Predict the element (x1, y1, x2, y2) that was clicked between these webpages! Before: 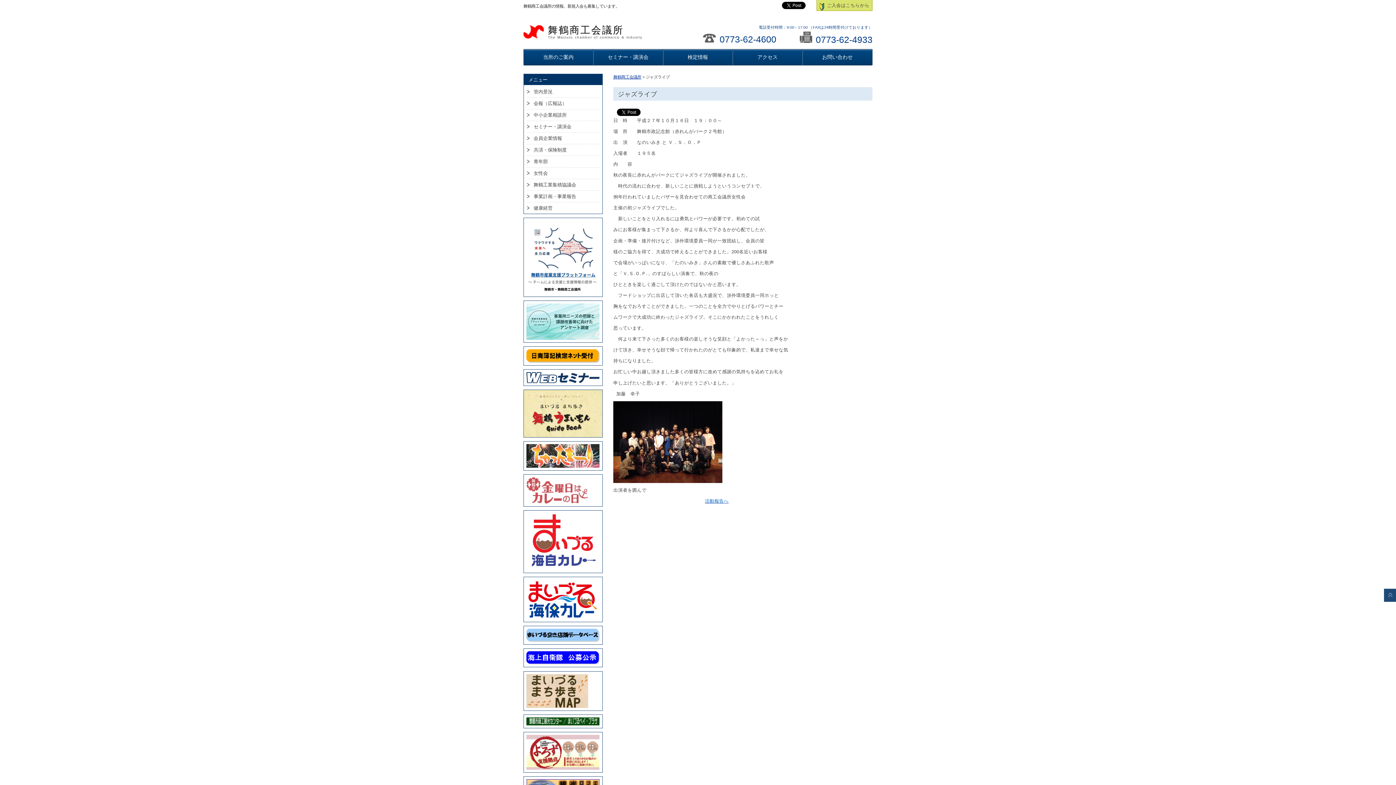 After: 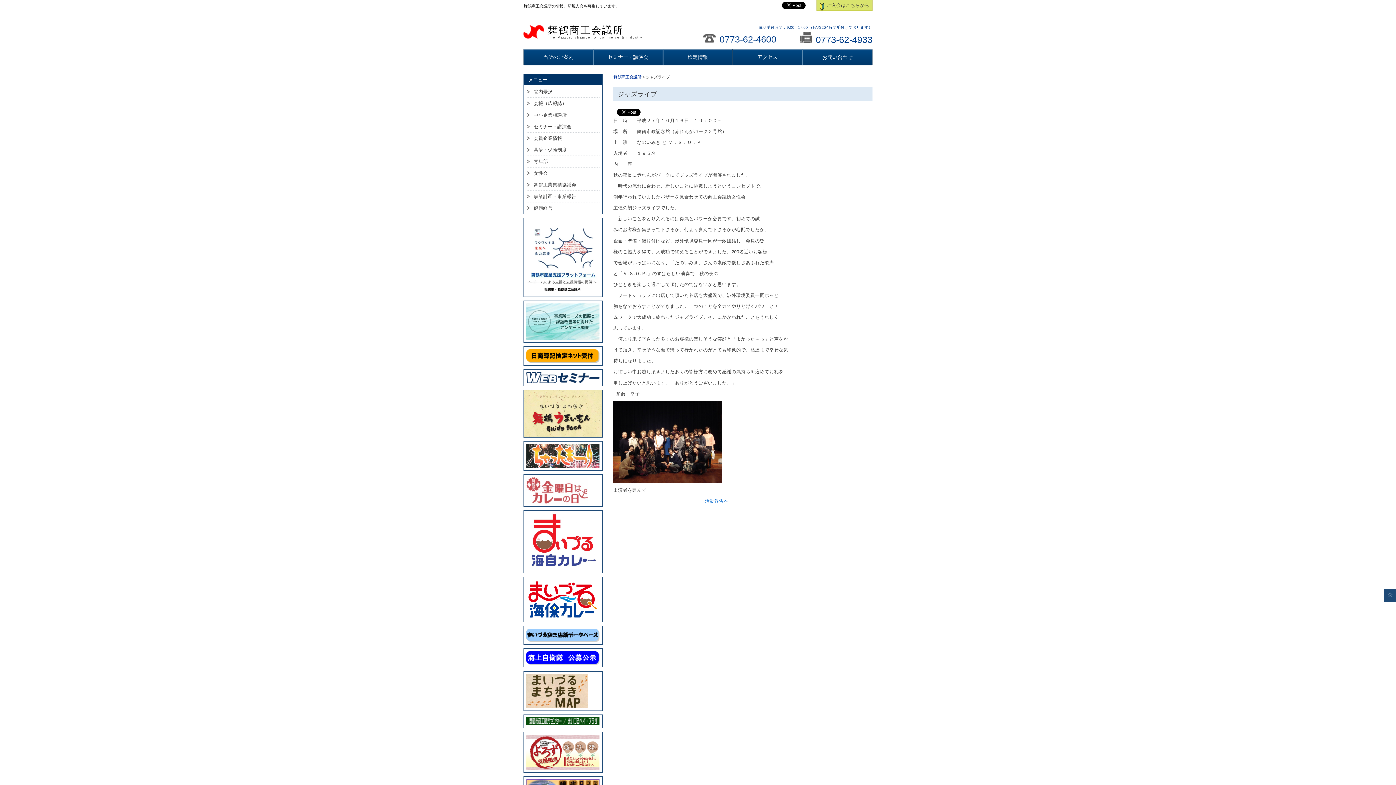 Action: bbox: (524, 370, 602, 376)